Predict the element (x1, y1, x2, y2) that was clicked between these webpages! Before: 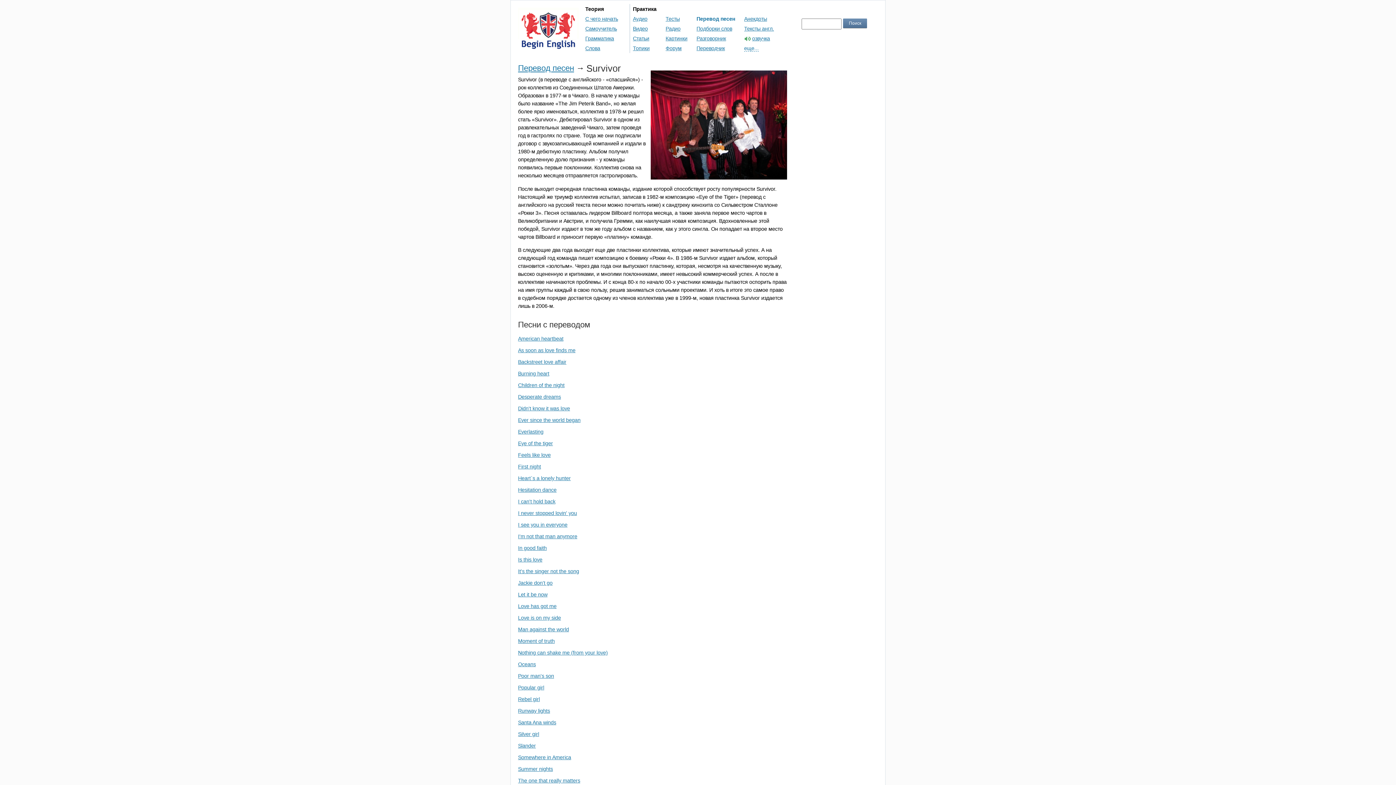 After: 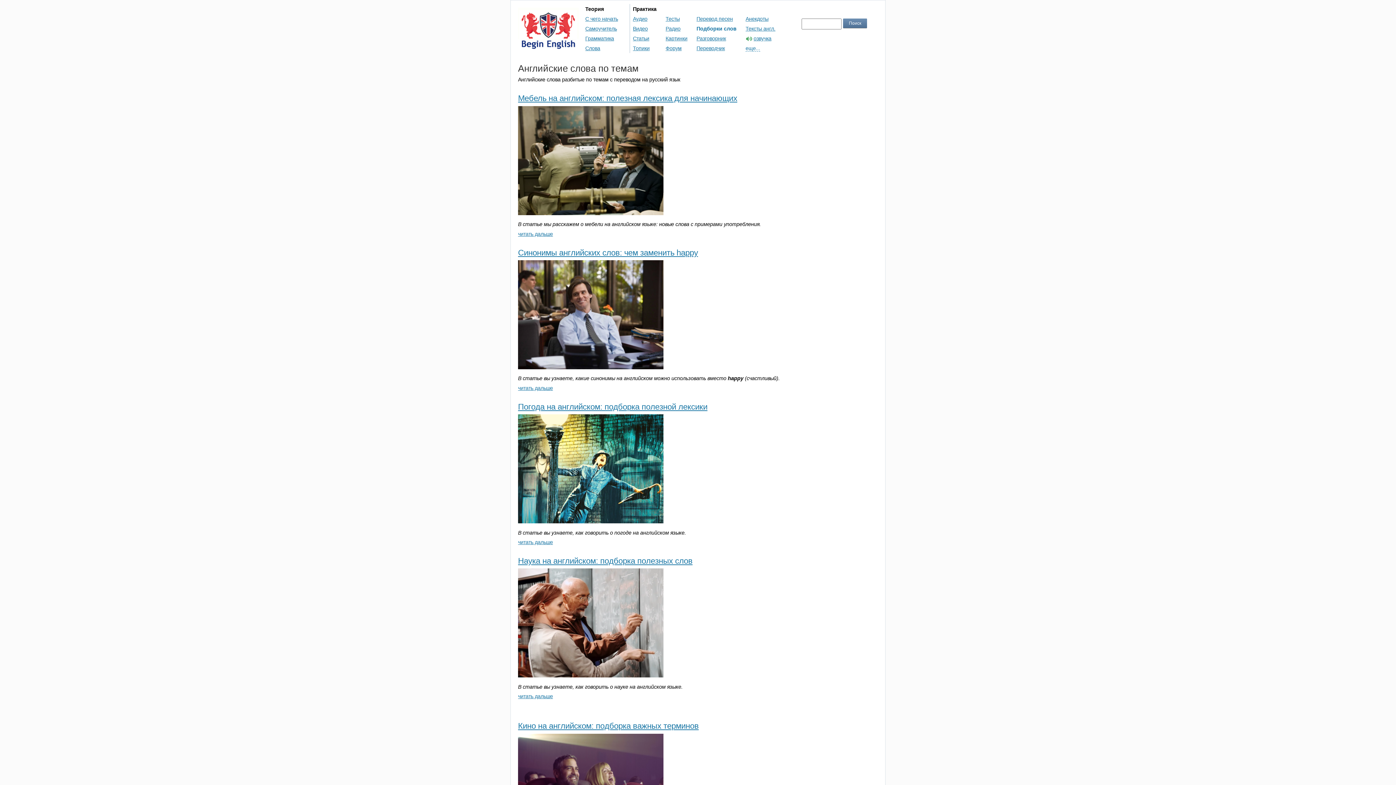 Action: label: Подборки слов bbox: (696, 25, 732, 31)